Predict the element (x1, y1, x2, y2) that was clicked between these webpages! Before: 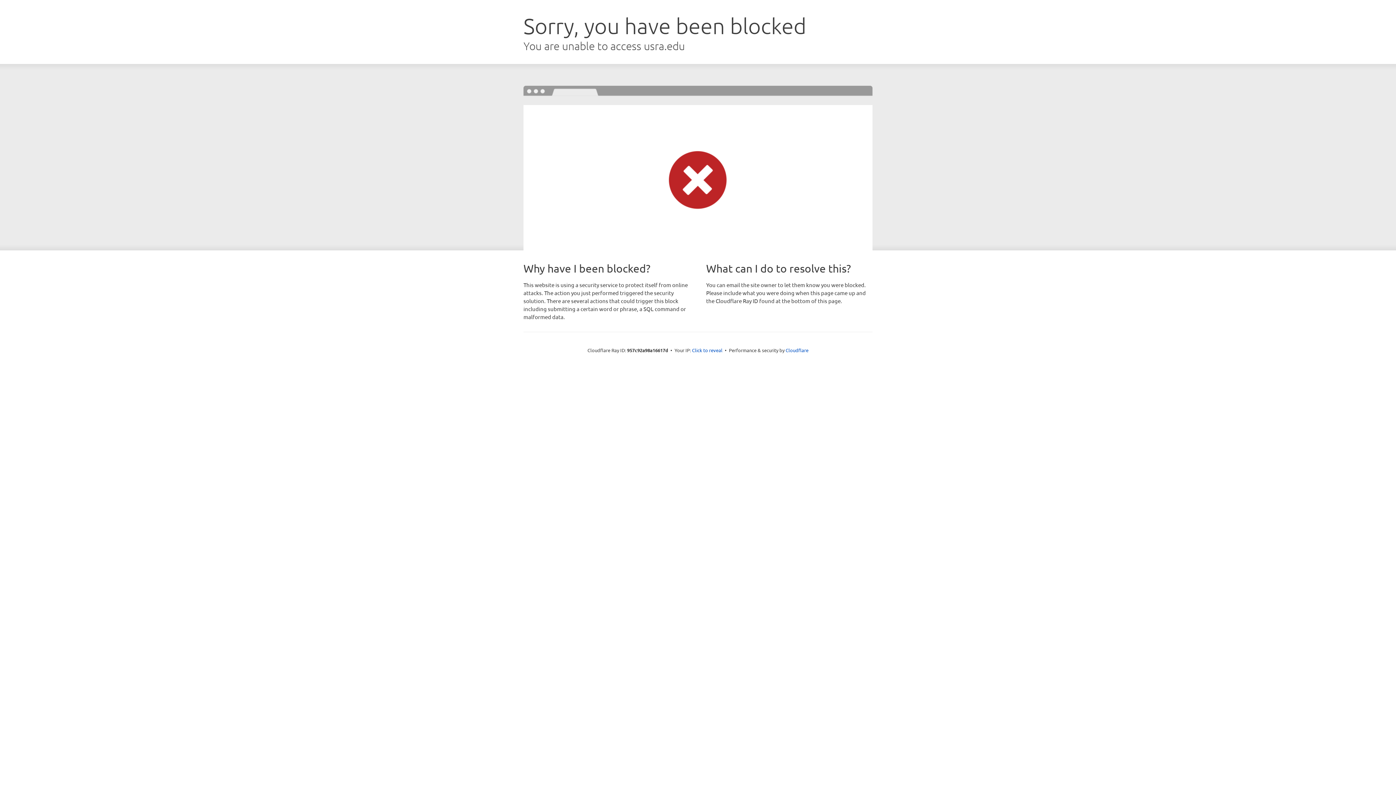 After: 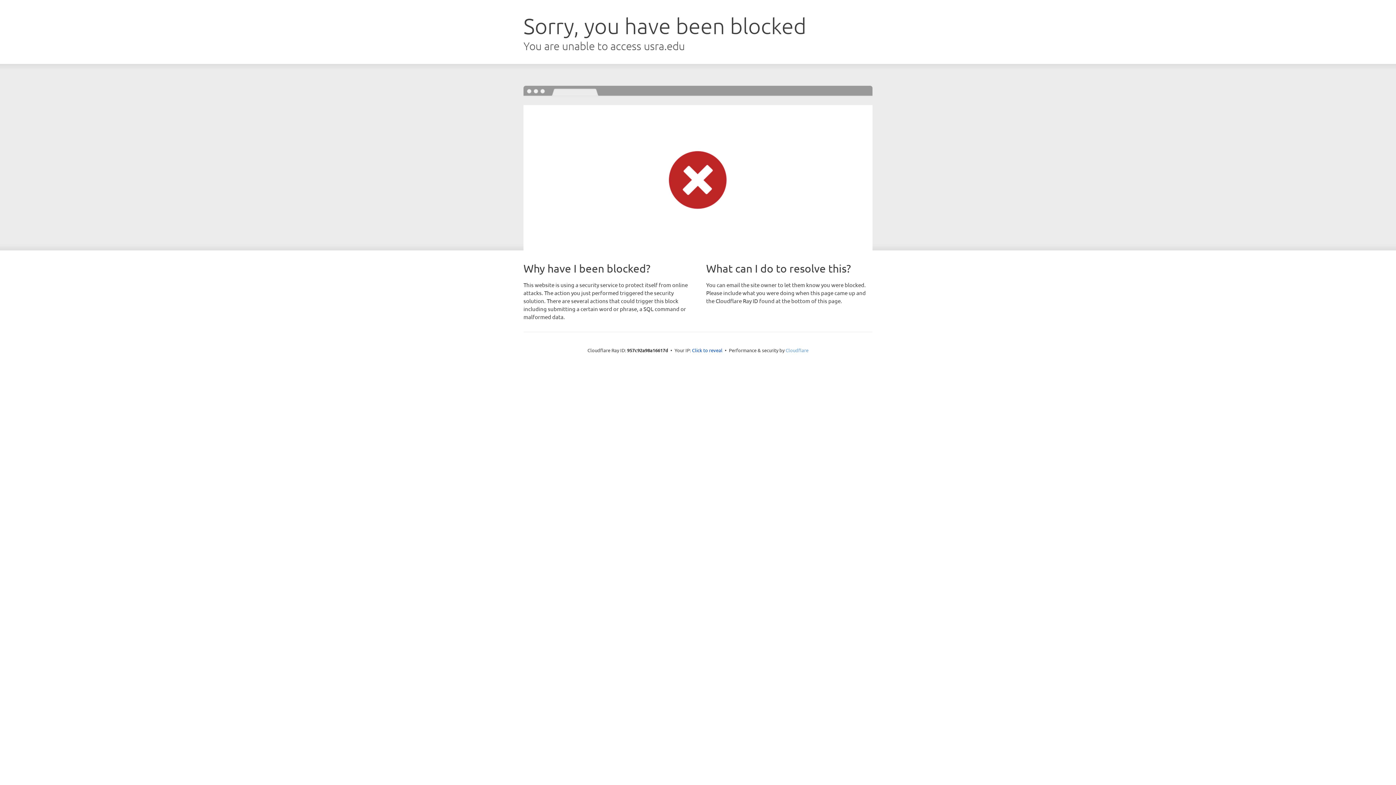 Action: bbox: (785, 347, 808, 353) label: Cloudflare